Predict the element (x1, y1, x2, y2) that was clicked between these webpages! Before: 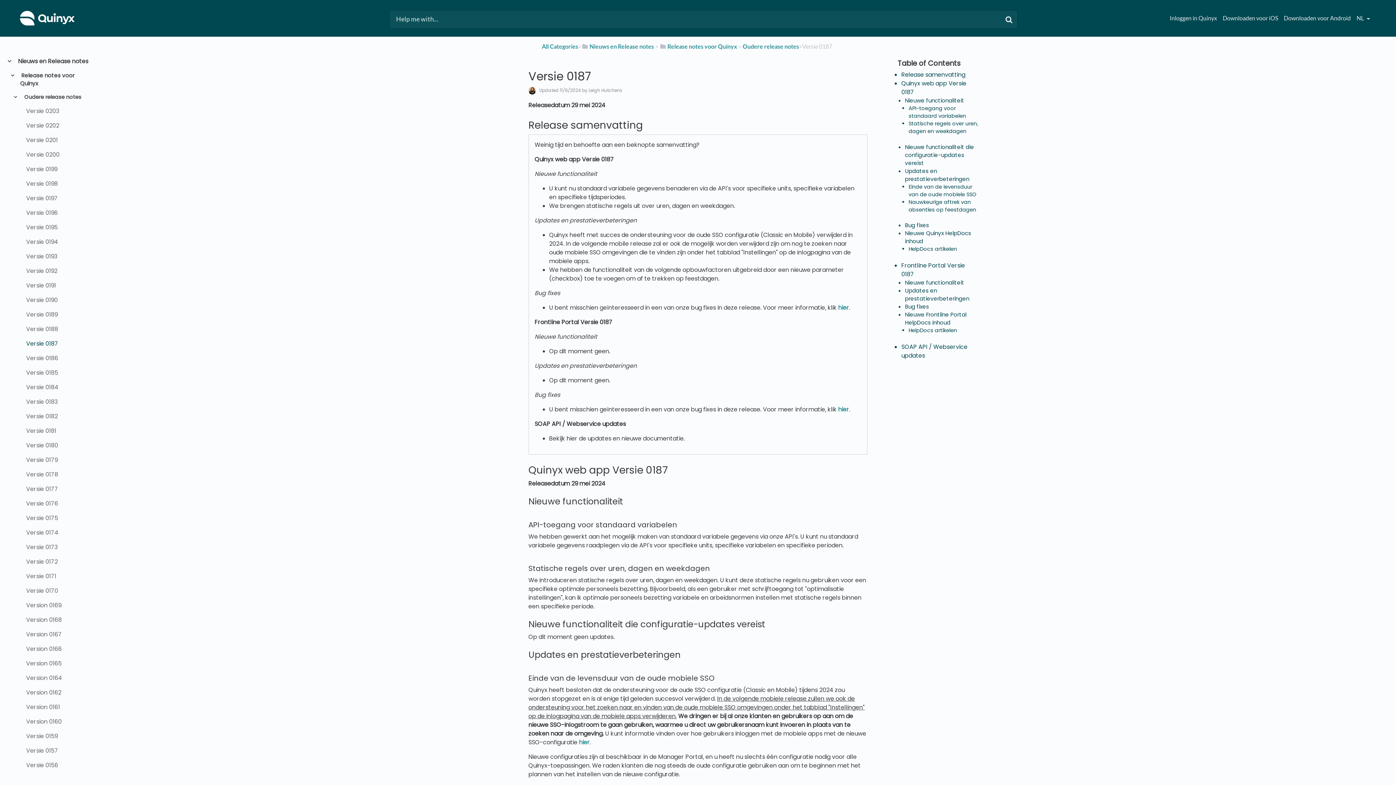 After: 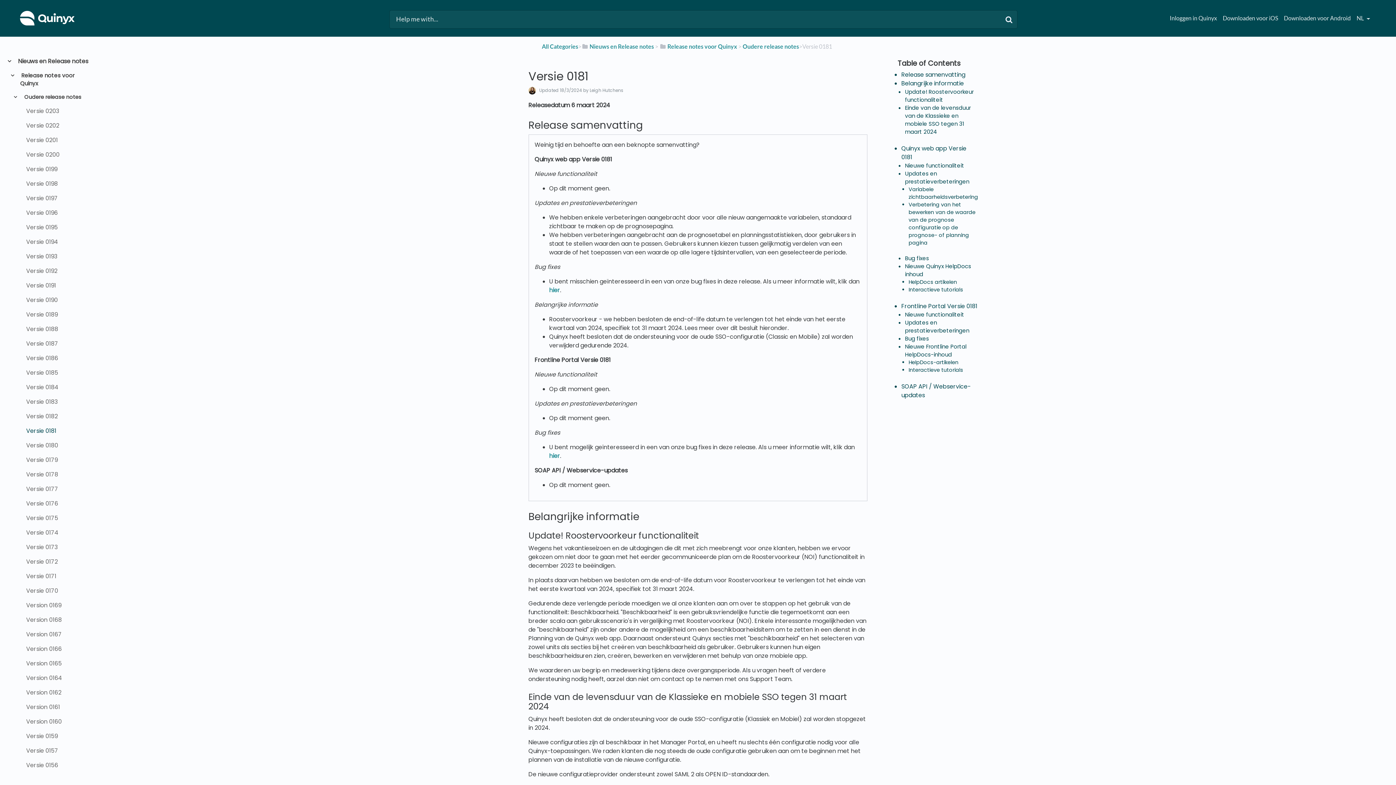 Action: label: Versie 0181 bbox: (17, 426, 92, 435)